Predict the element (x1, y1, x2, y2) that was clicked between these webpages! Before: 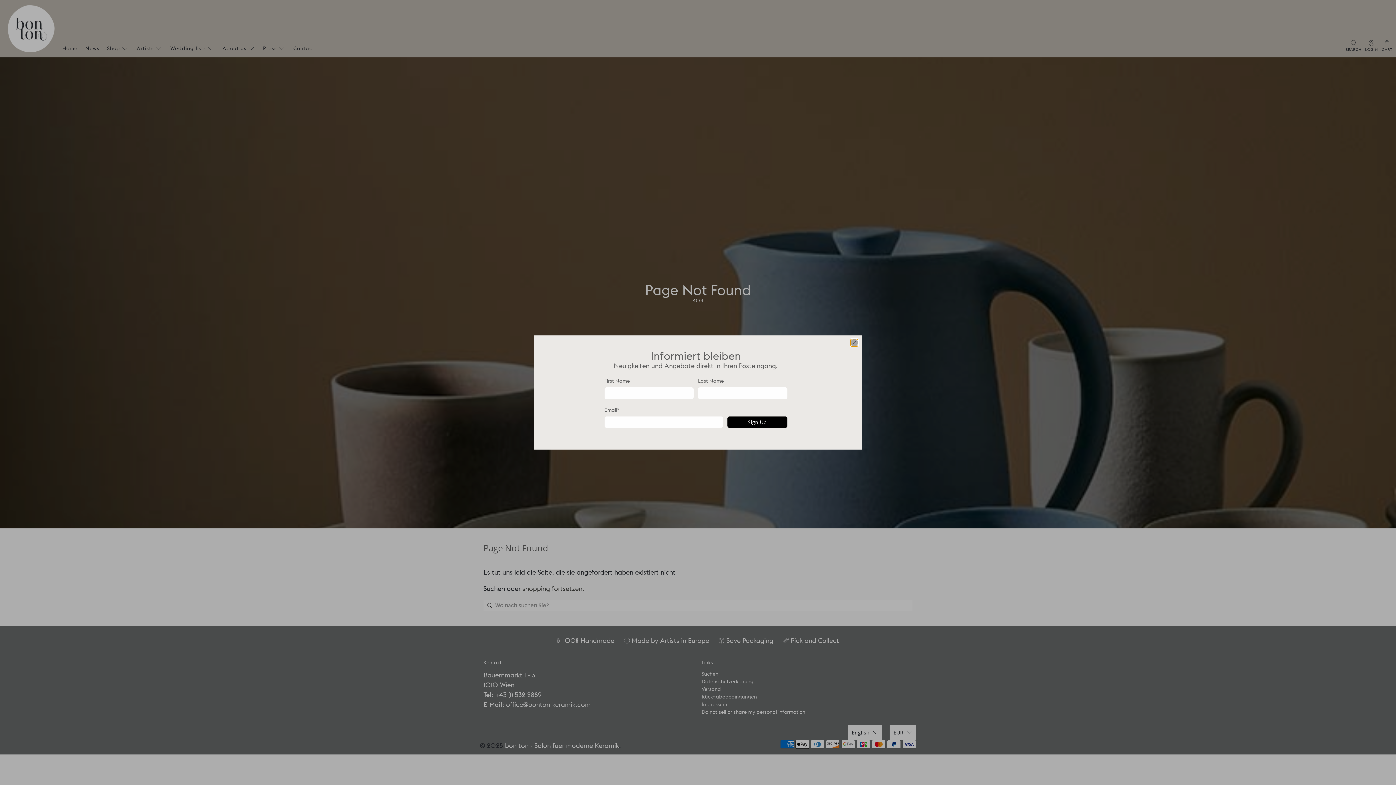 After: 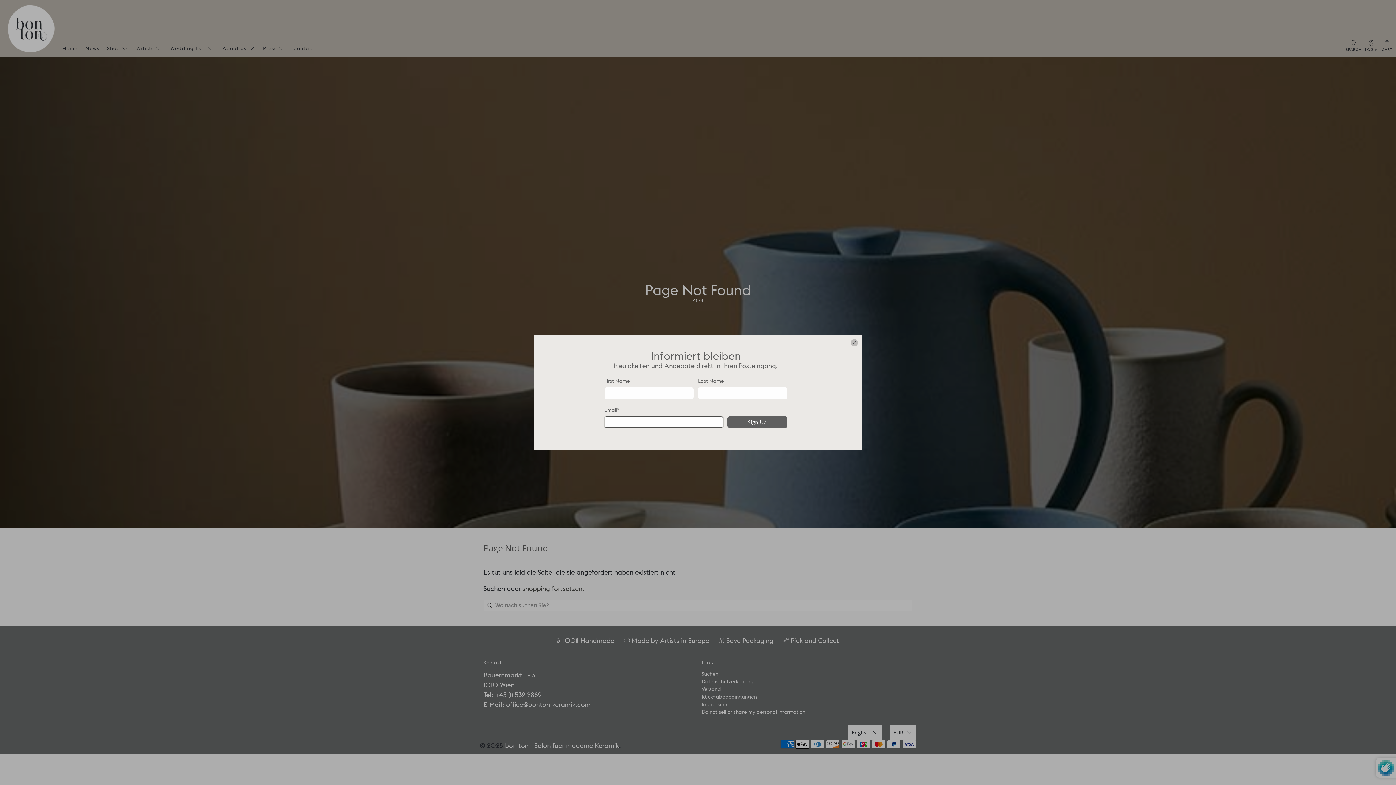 Action: label: Sign Up bbox: (727, 416, 787, 428)